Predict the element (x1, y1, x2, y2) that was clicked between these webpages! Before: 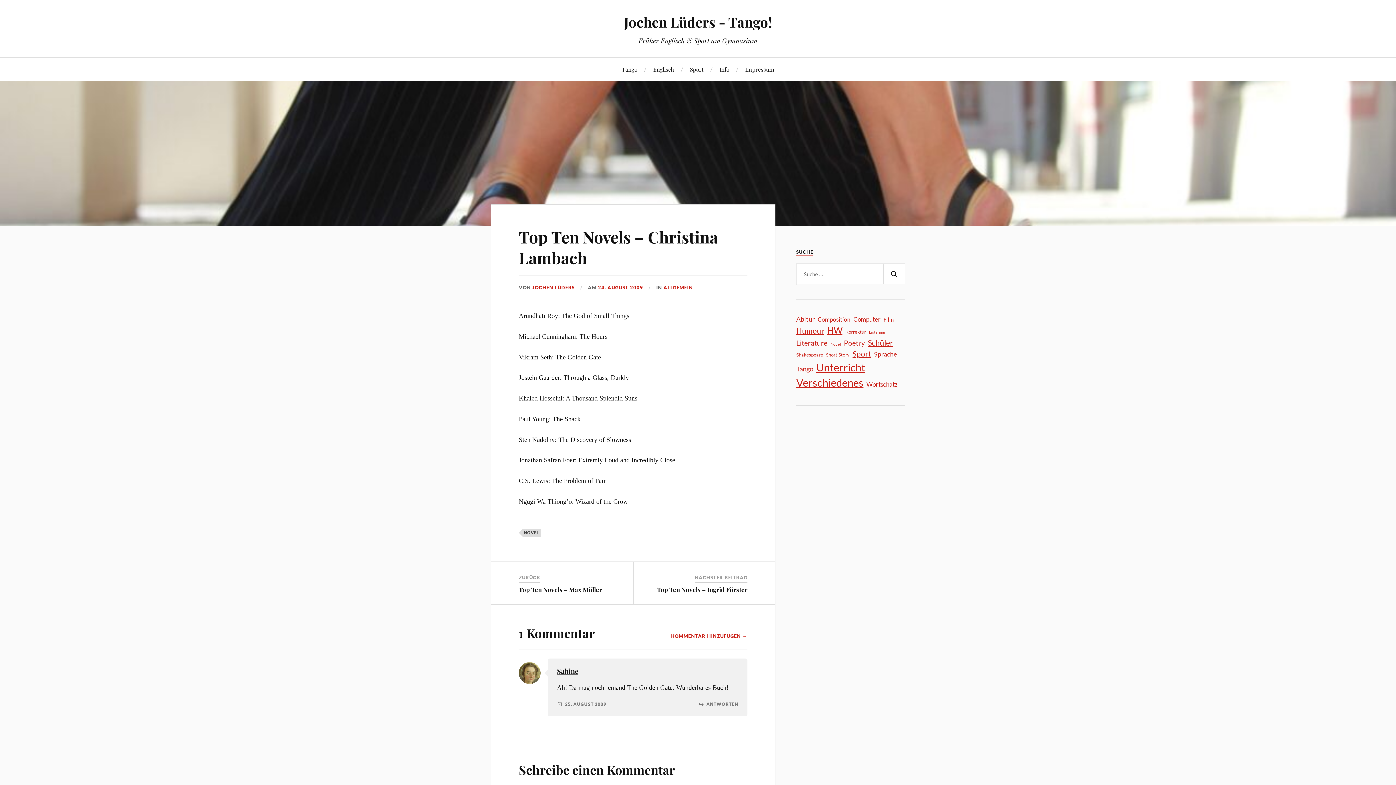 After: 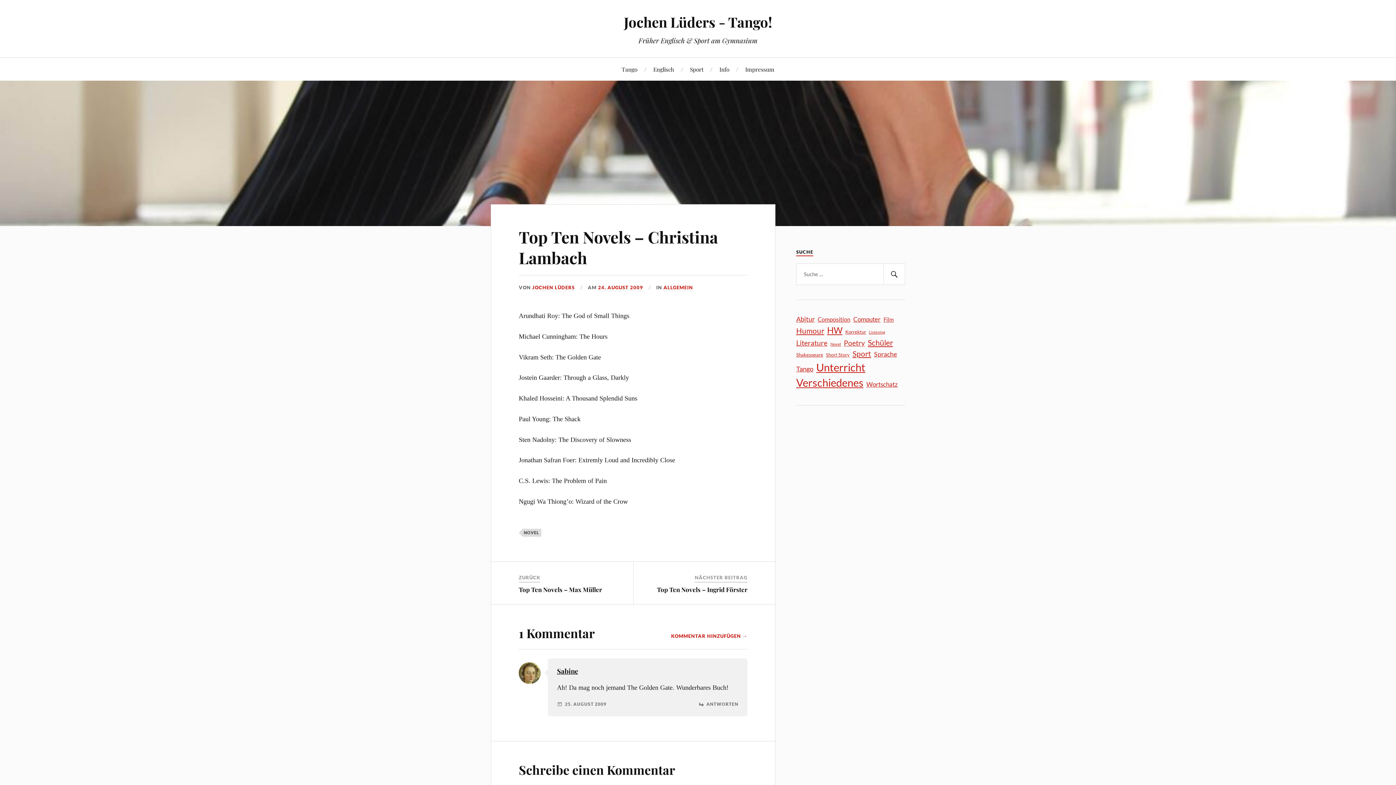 Action: bbox: (598, 284, 643, 291) label: 24. AUGUST 2009